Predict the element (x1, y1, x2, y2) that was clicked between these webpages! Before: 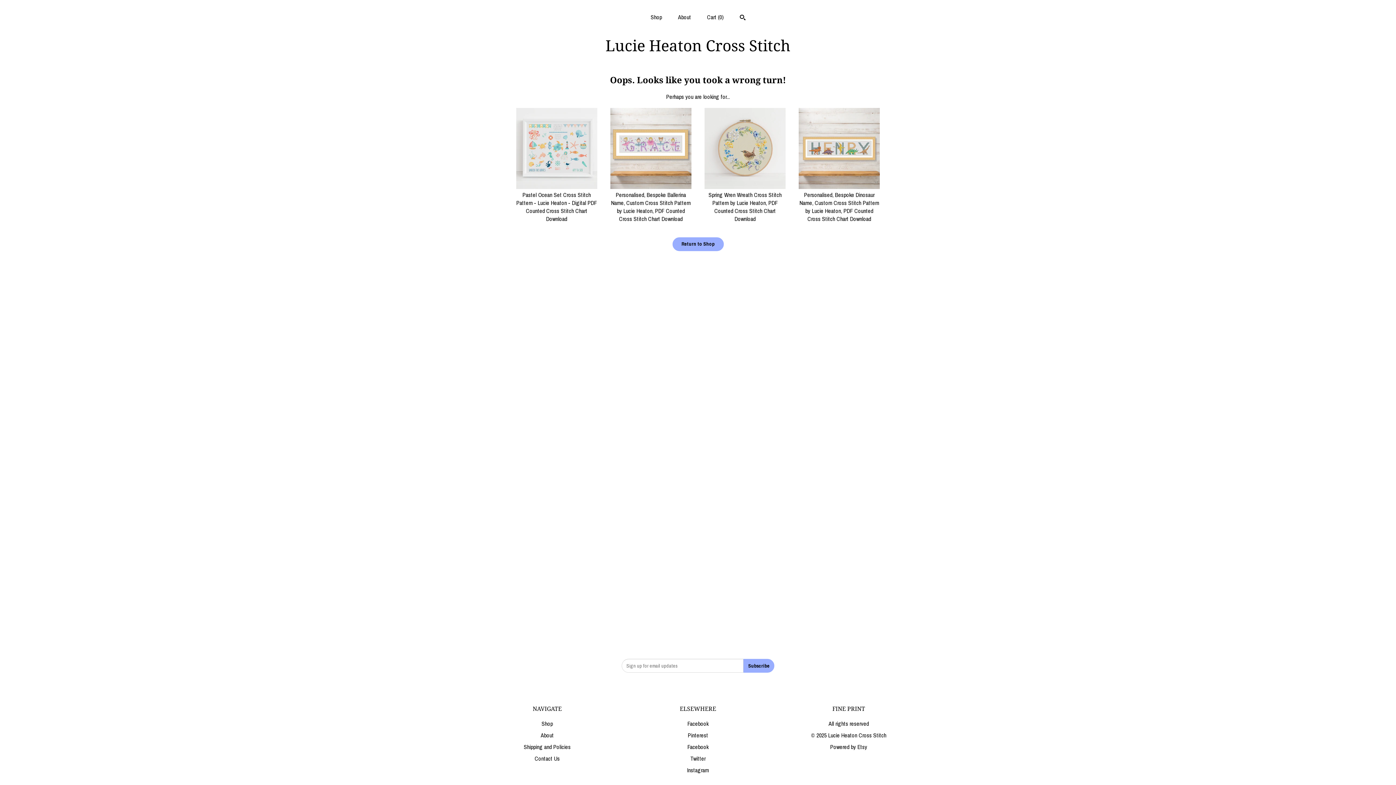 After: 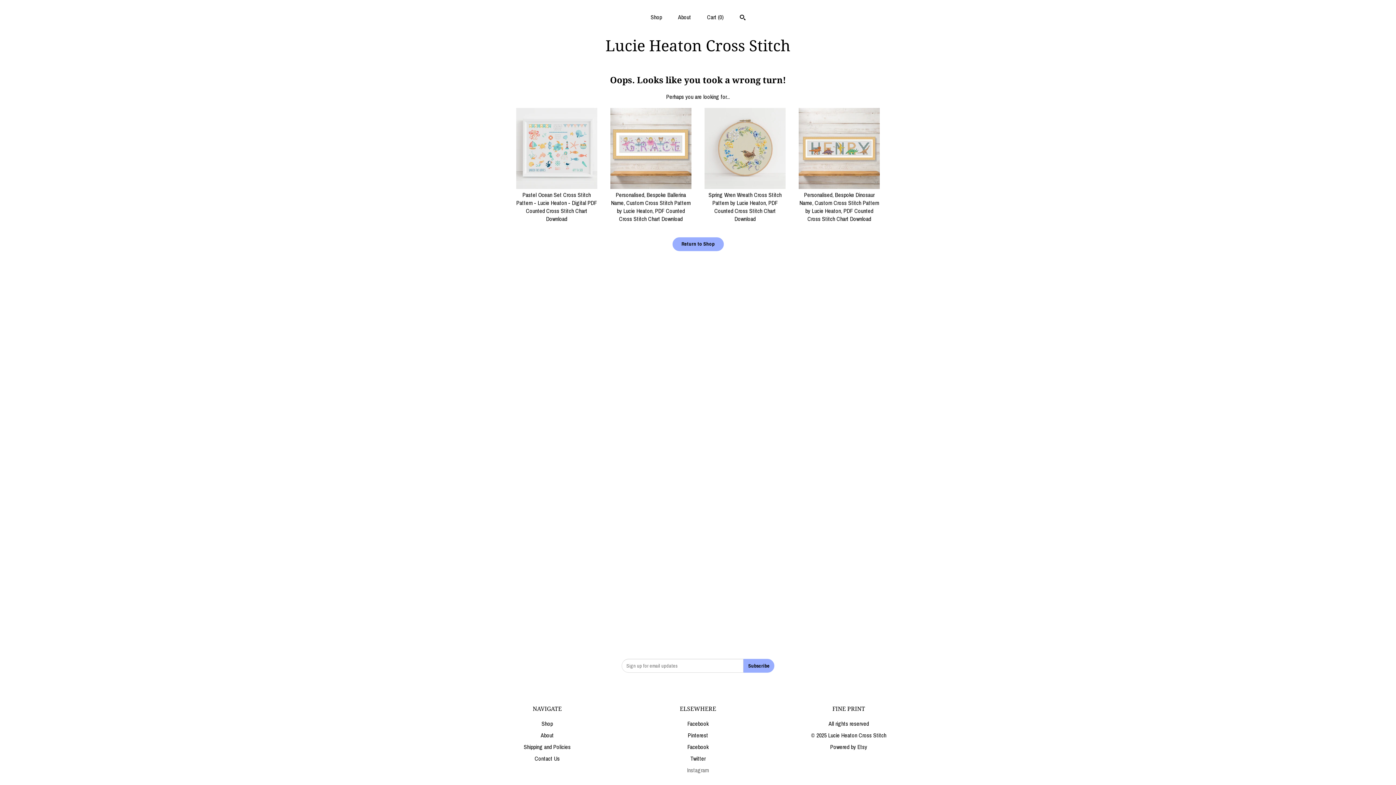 Action: bbox: (687, 766, 709, 774) label: Instagram